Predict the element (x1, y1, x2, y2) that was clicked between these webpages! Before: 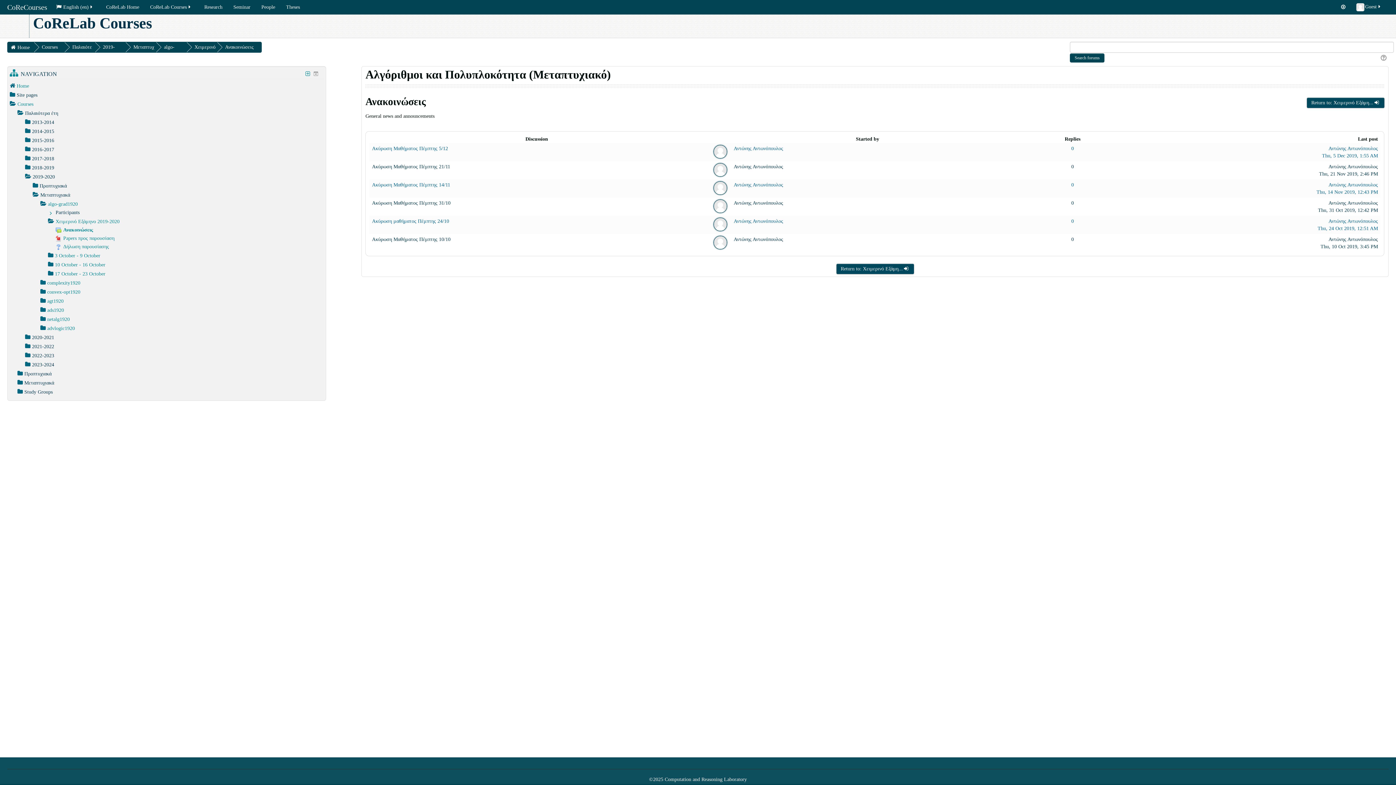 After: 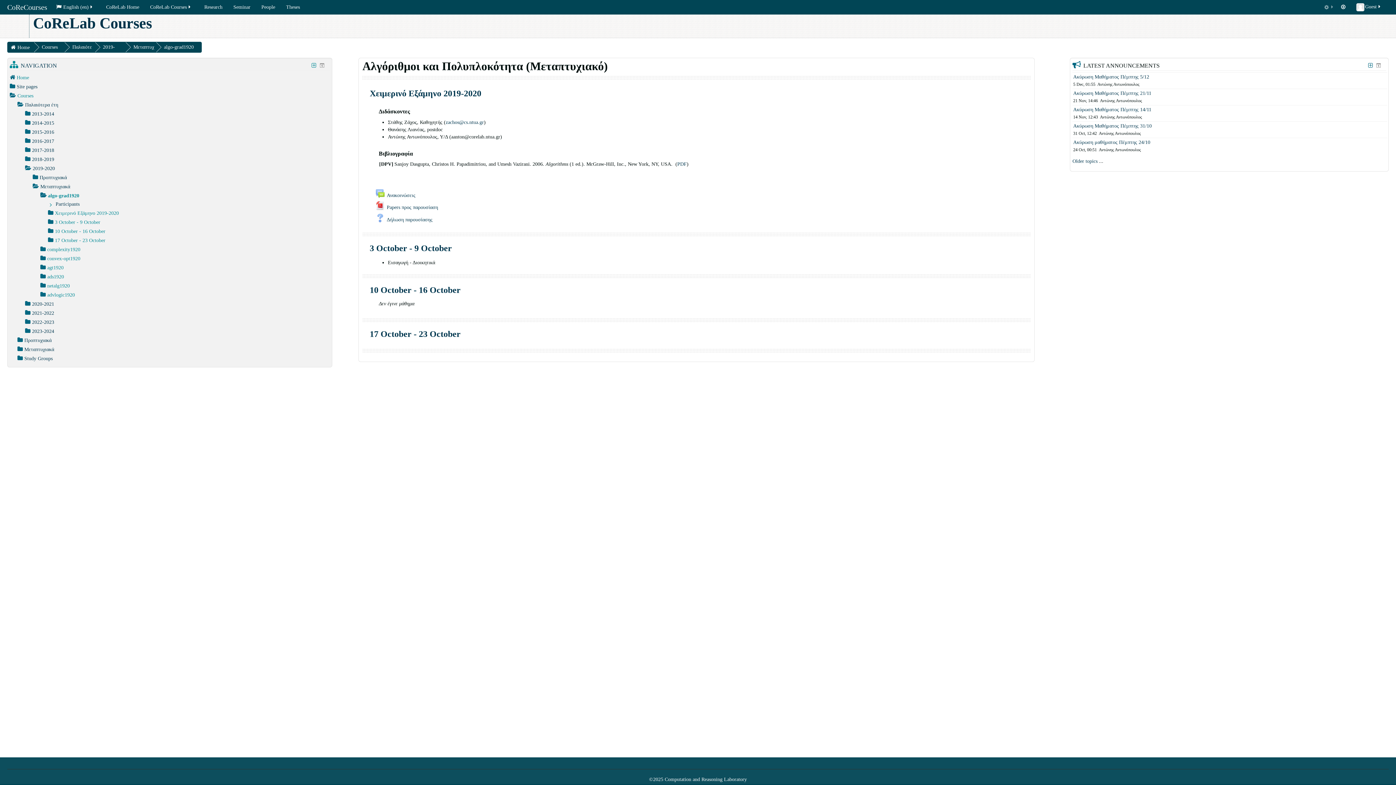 Action: label: Return to: Χειμερινό Εξάμη... bbox: (1306, 97, 1385, 108)